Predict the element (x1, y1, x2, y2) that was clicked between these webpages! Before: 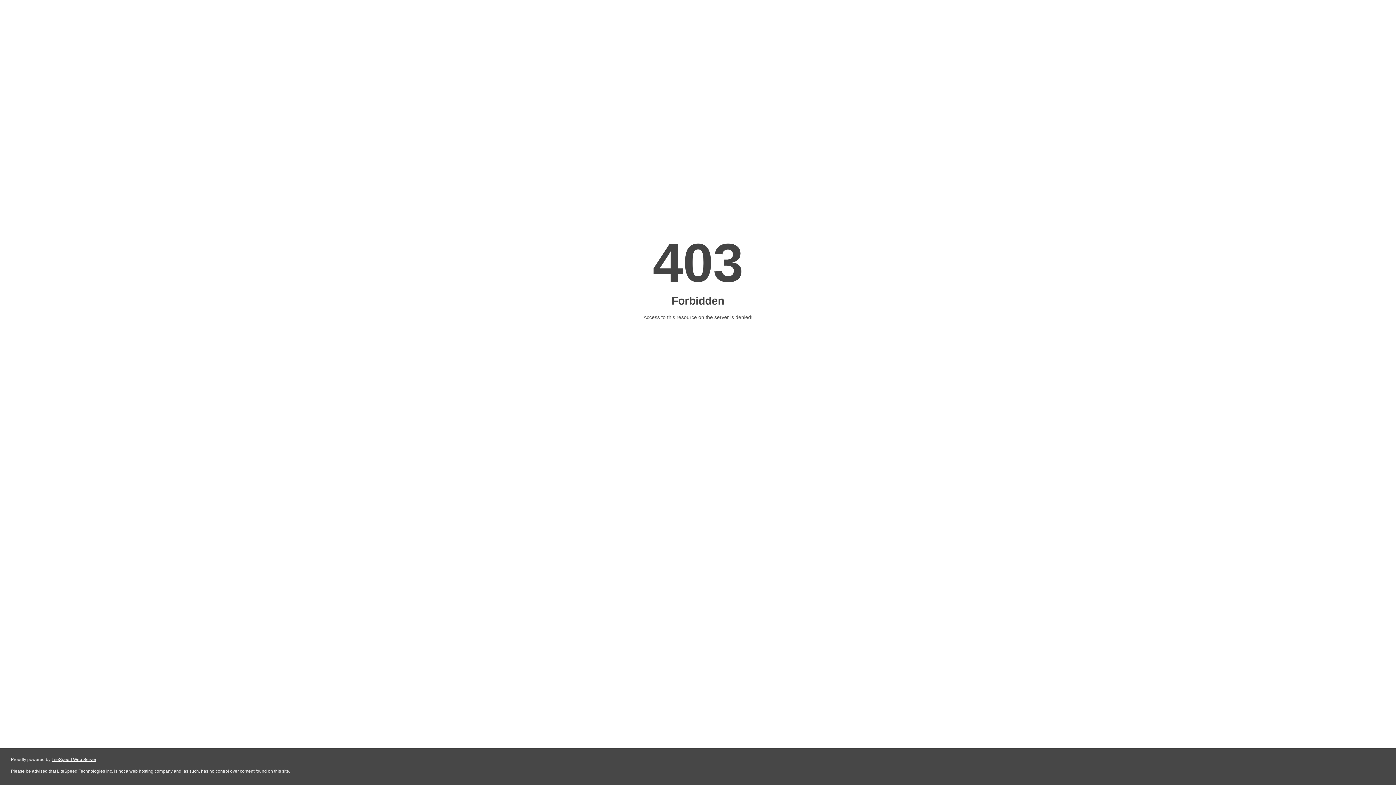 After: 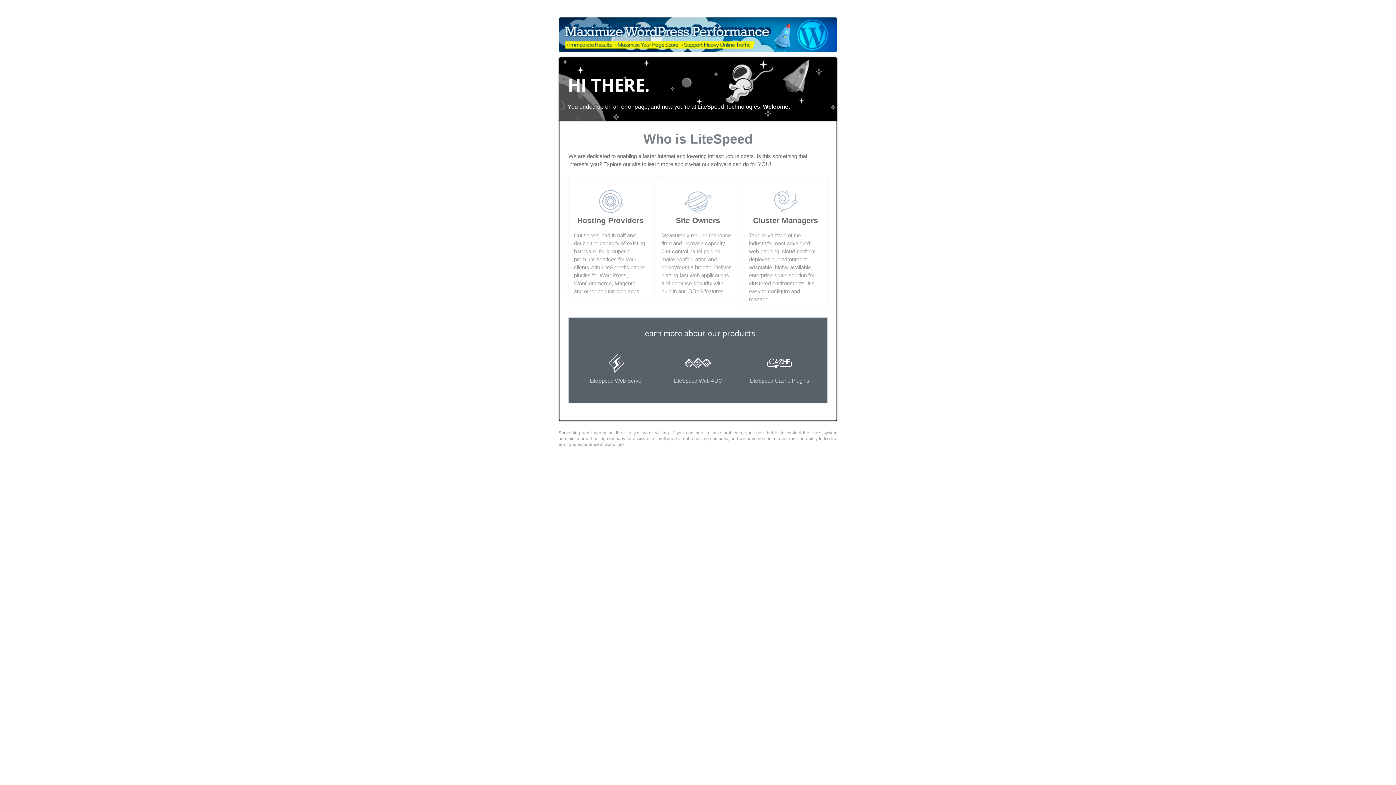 Action: bbox: (51, 757, 96, 762) label: LiteSpeed Web Server